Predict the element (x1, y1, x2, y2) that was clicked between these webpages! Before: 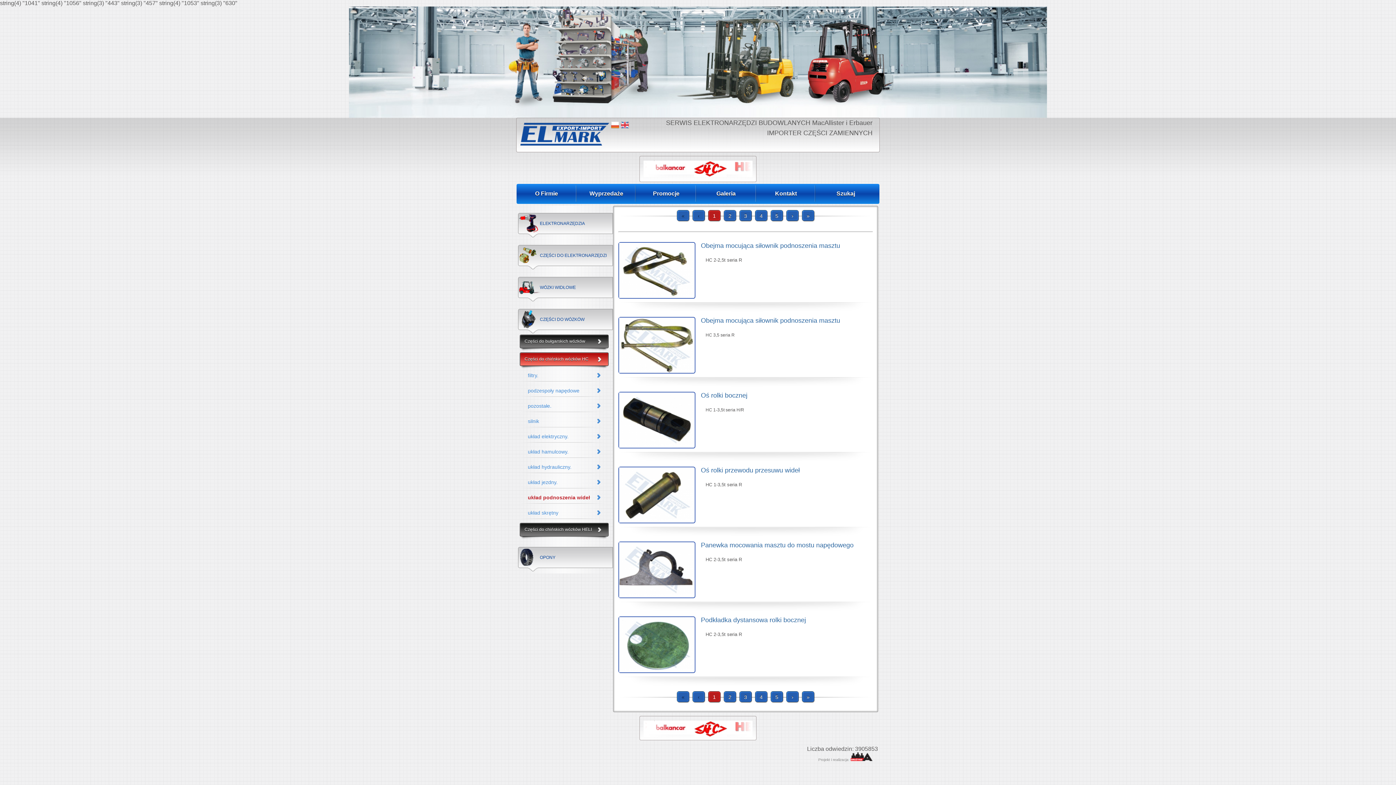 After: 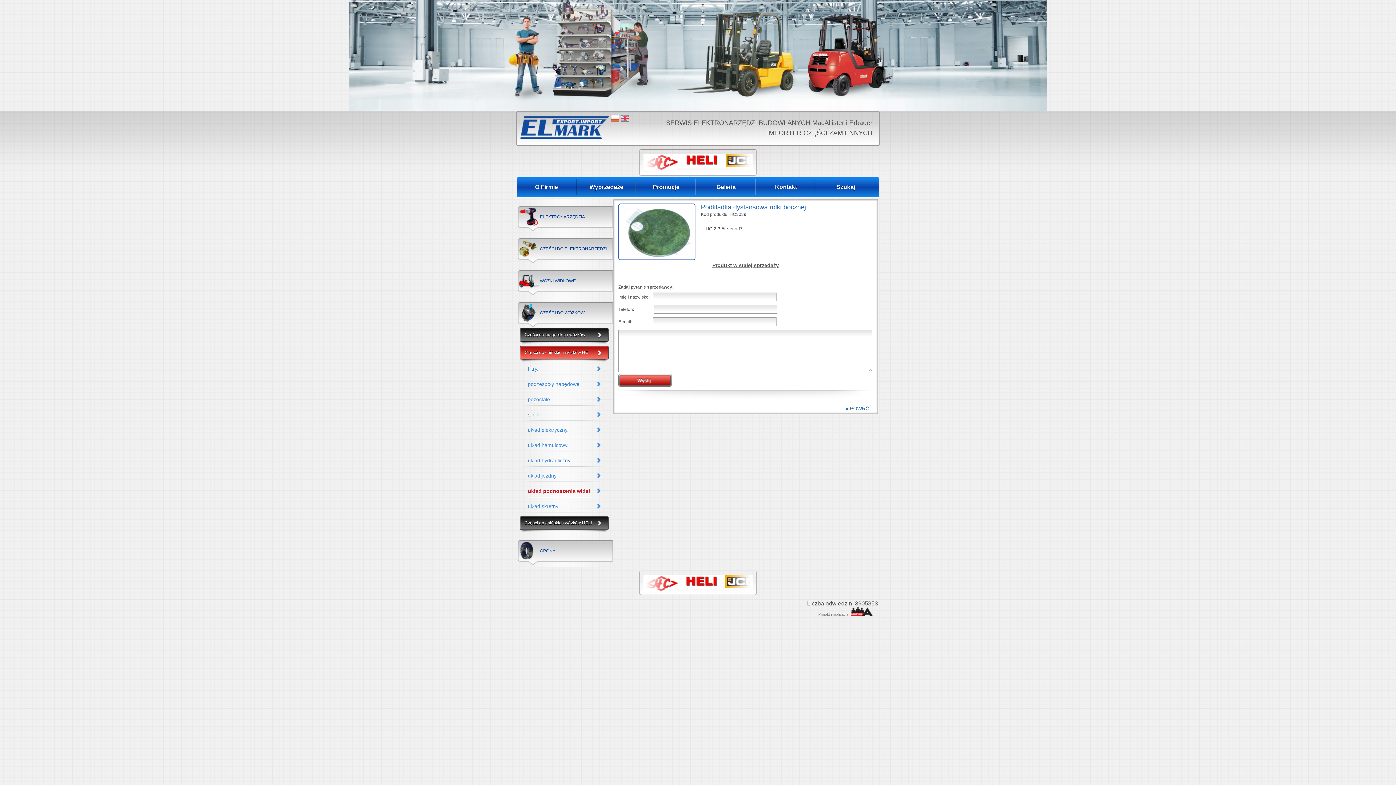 Action: bbox: (701, 616, 806, 624) label: Podkładka dystansowa rolki bocznej